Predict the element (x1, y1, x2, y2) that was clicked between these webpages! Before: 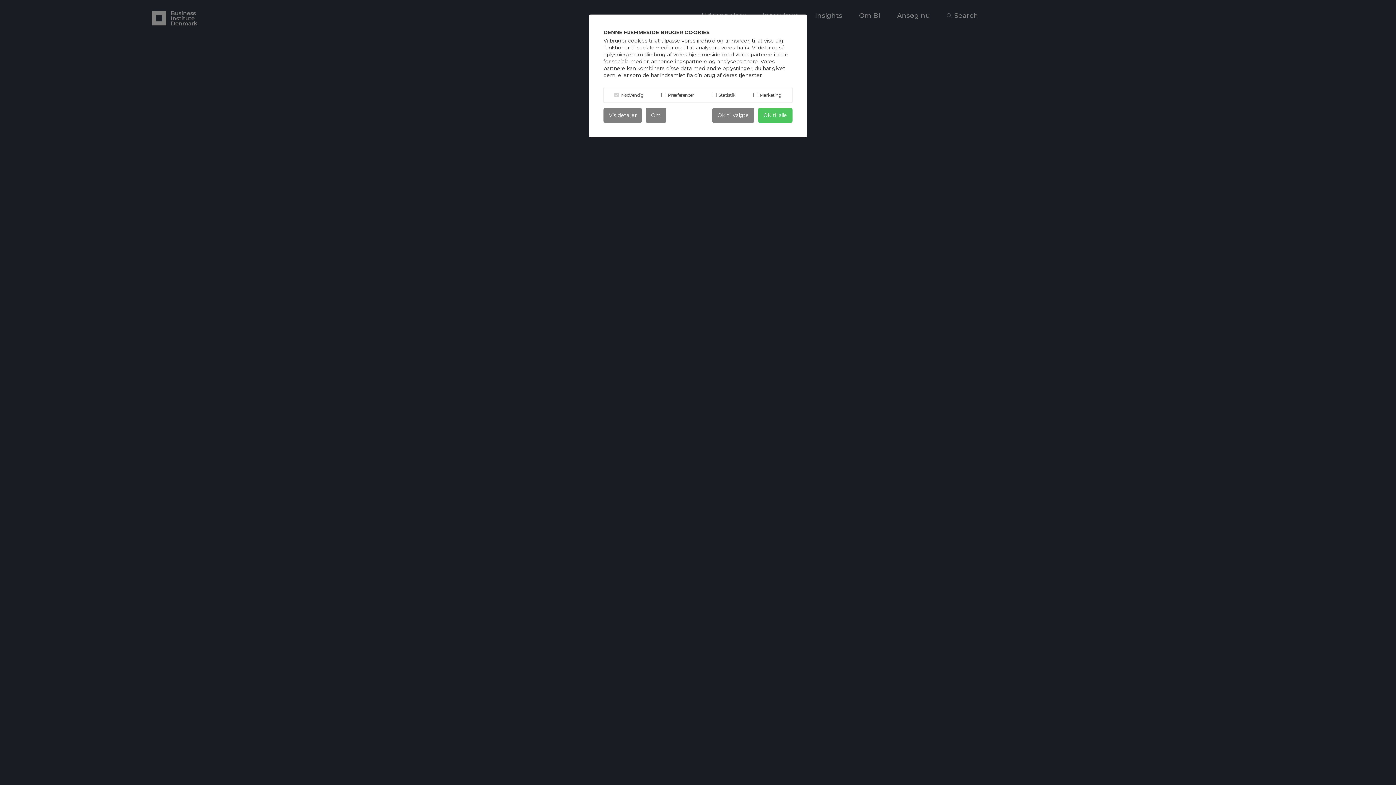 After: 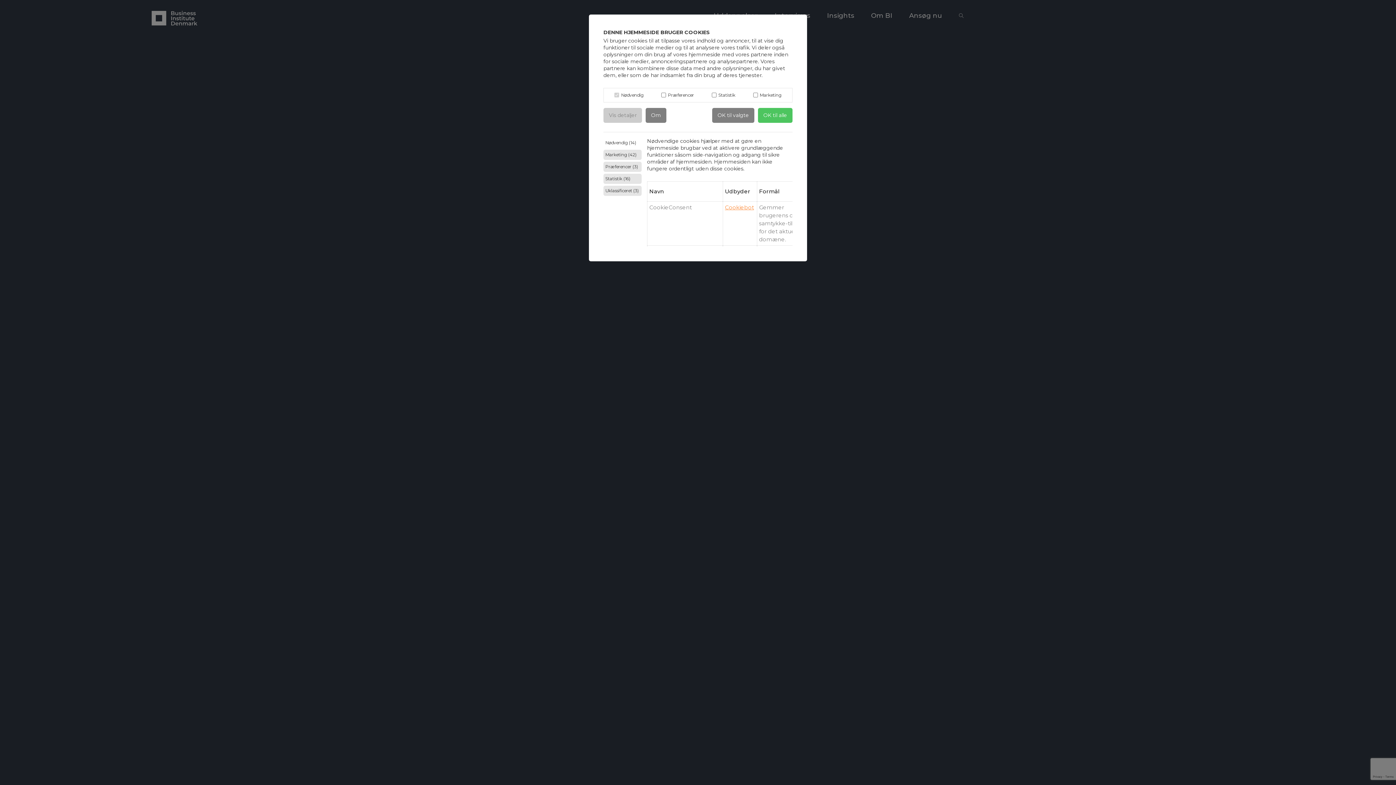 Action: bbox: (603, 108, 642, 122) label: Vis detaljer